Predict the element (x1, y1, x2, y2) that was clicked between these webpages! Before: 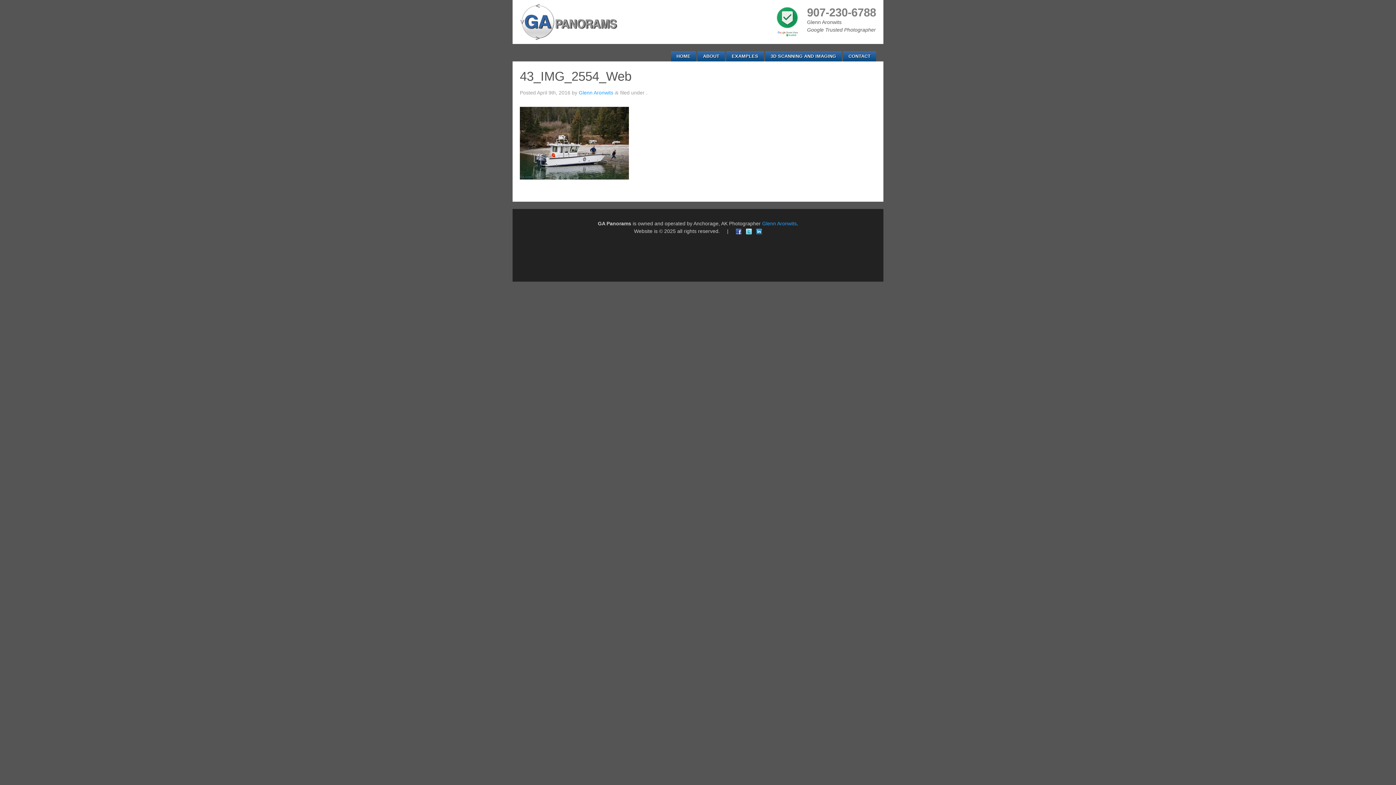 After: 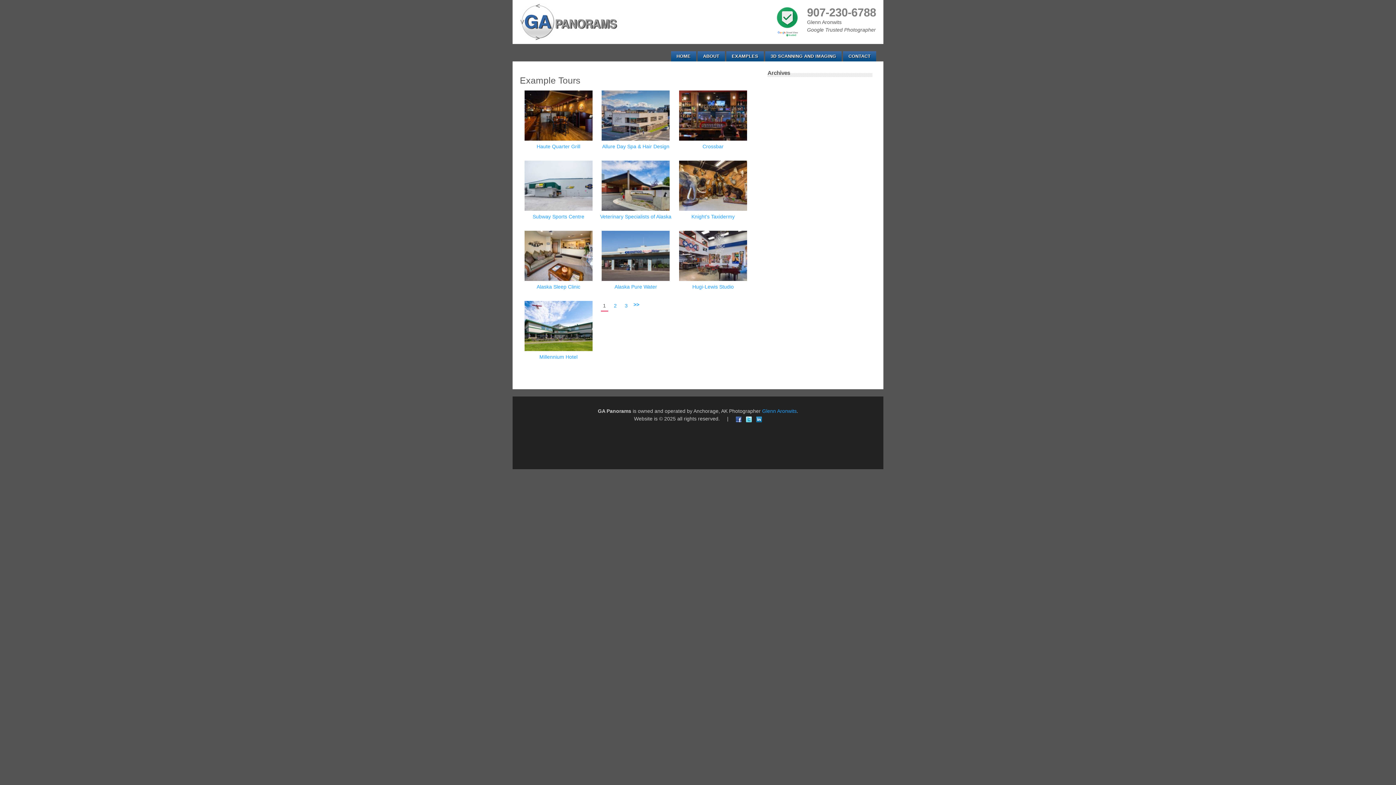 Action: label: EXAMPLES bbox: (726, 51, 764, 61)